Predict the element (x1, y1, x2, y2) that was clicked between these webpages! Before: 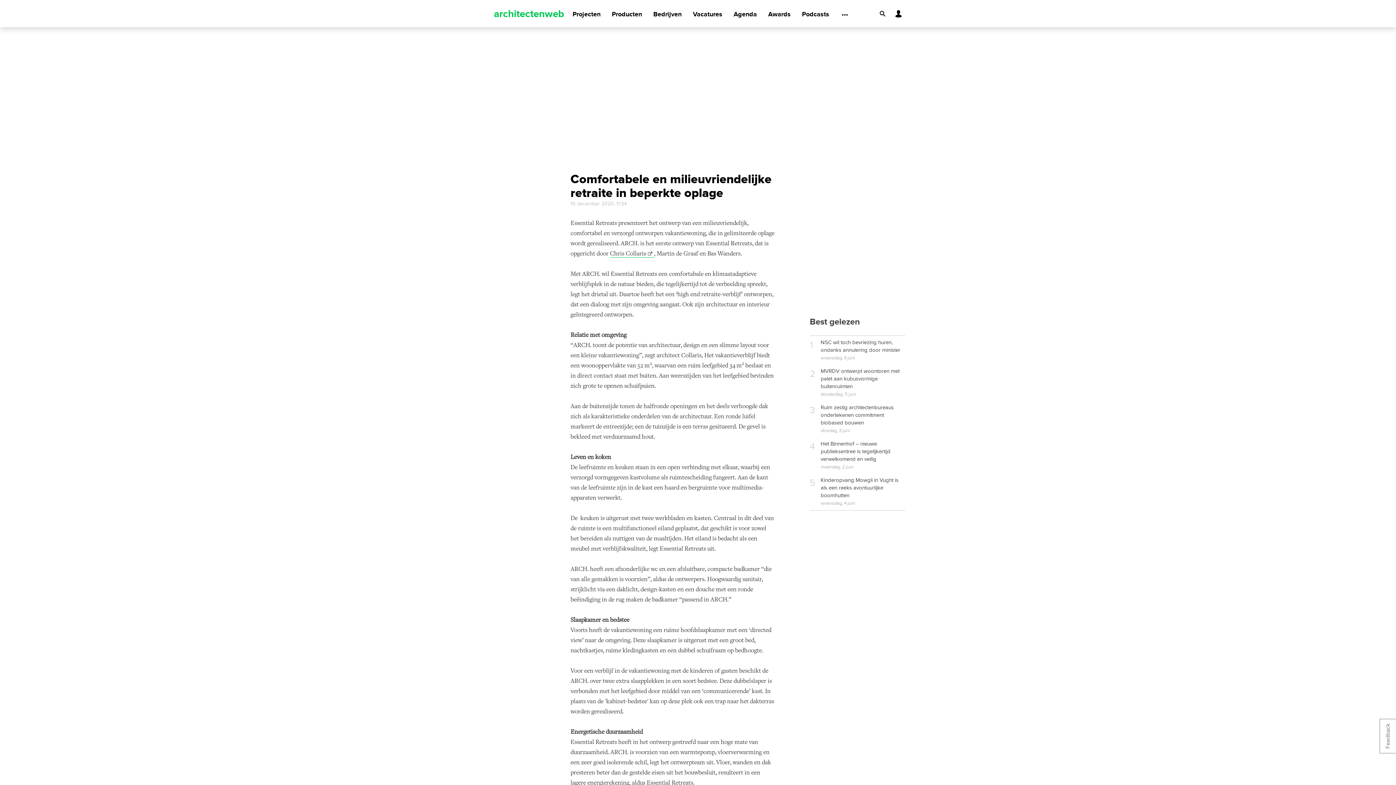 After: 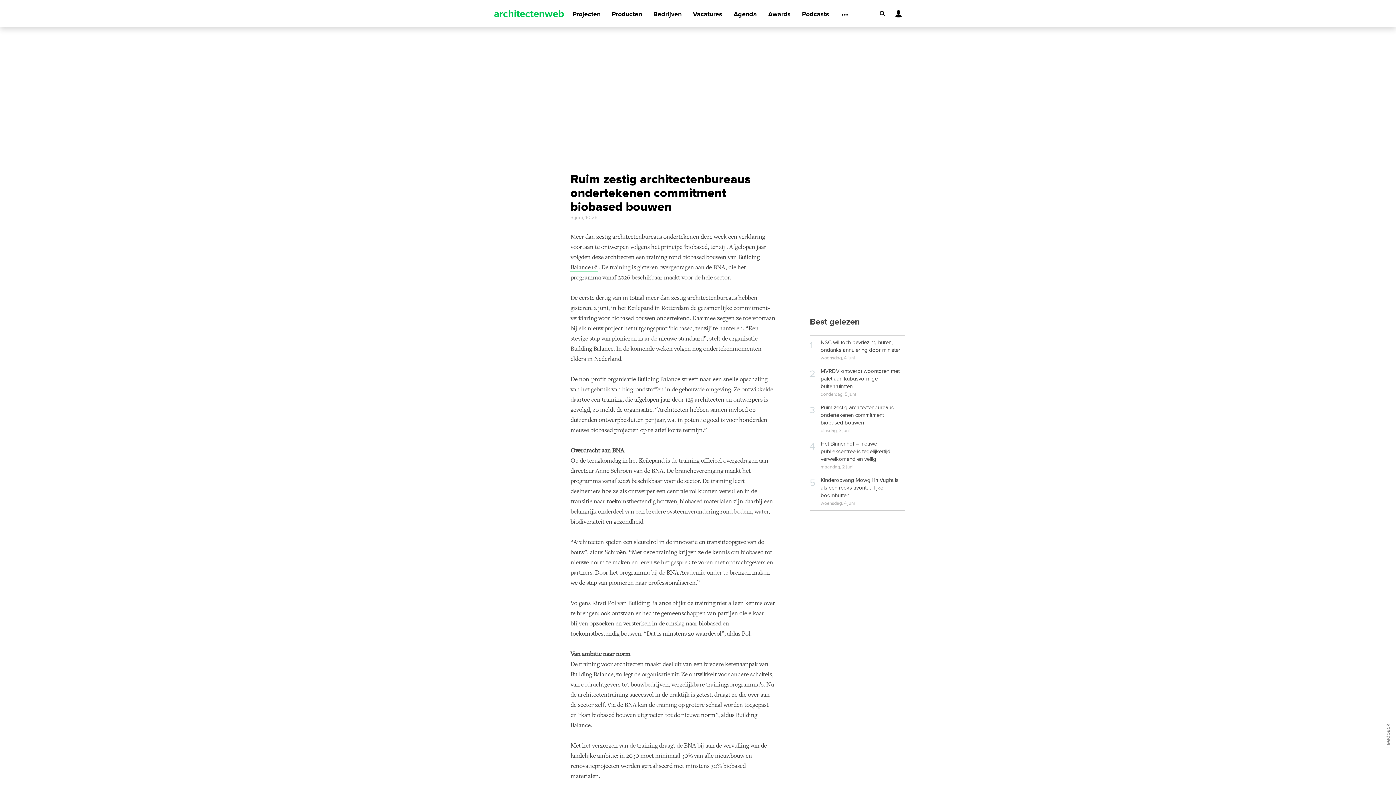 Action: bbox: (820, 404, 894, 426) label: Ruim zestig architectenbureaus ondertekenen commitment biobased bouwen